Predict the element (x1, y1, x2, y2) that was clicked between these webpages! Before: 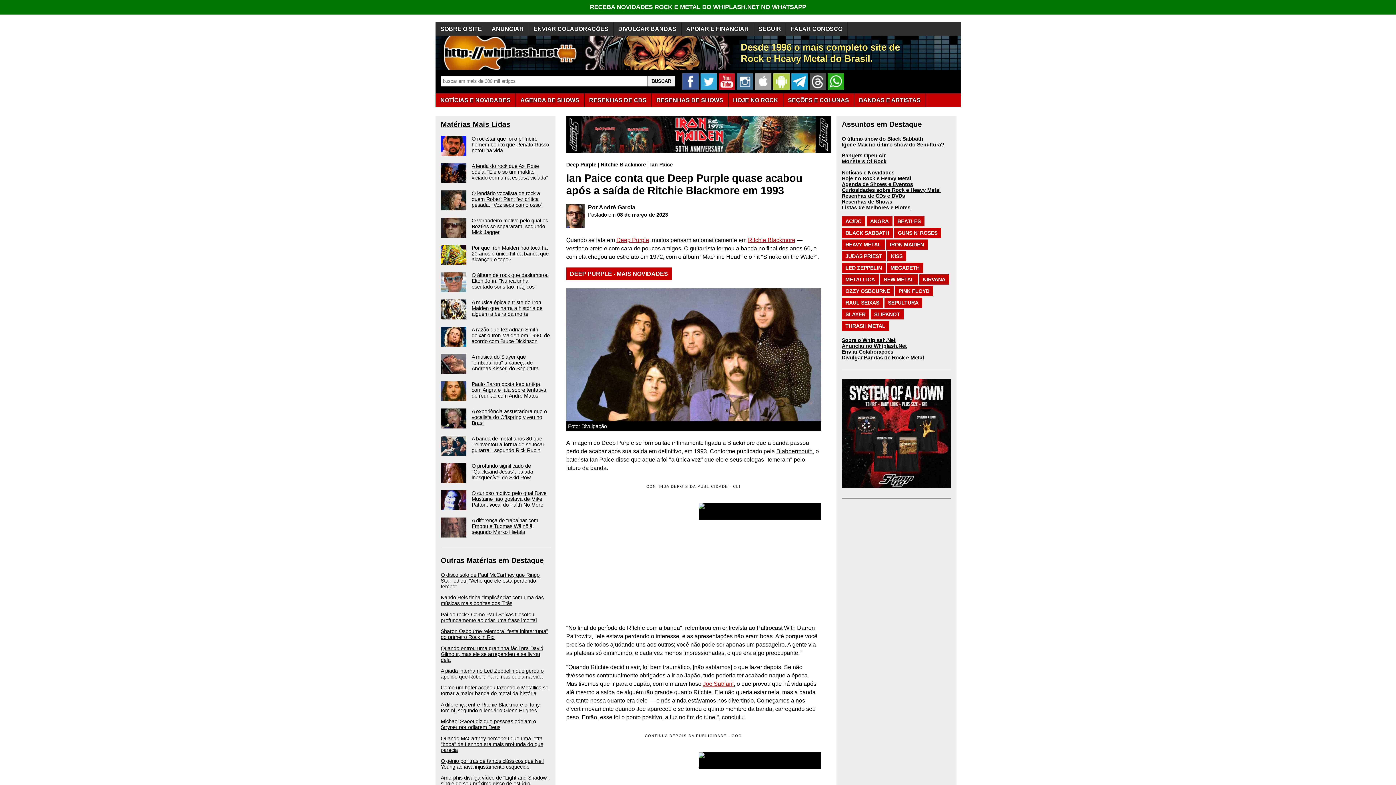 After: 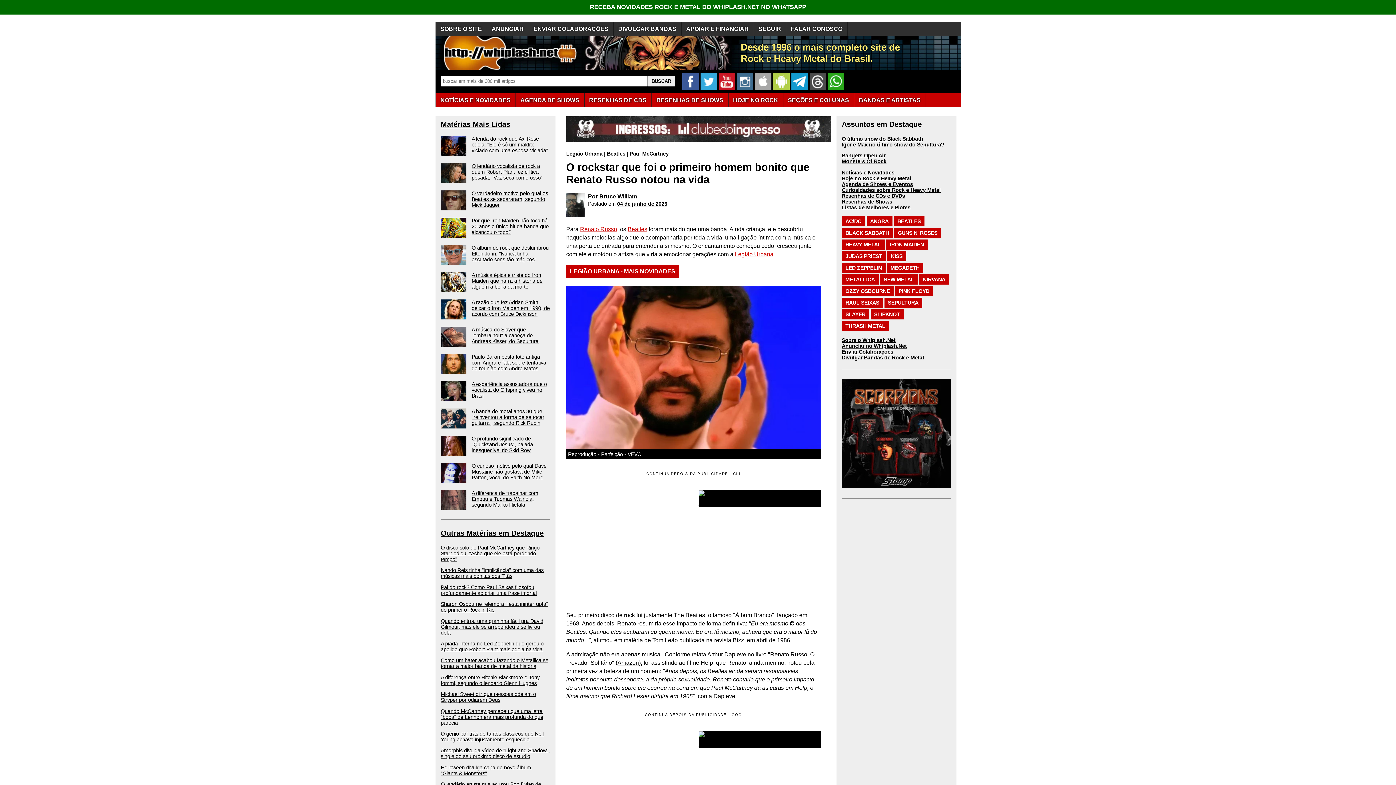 Action: label: O rockstar que foi o primeiro homem bonito que Renato Russo notou na vida bbox: (440, 136, 550, 156)